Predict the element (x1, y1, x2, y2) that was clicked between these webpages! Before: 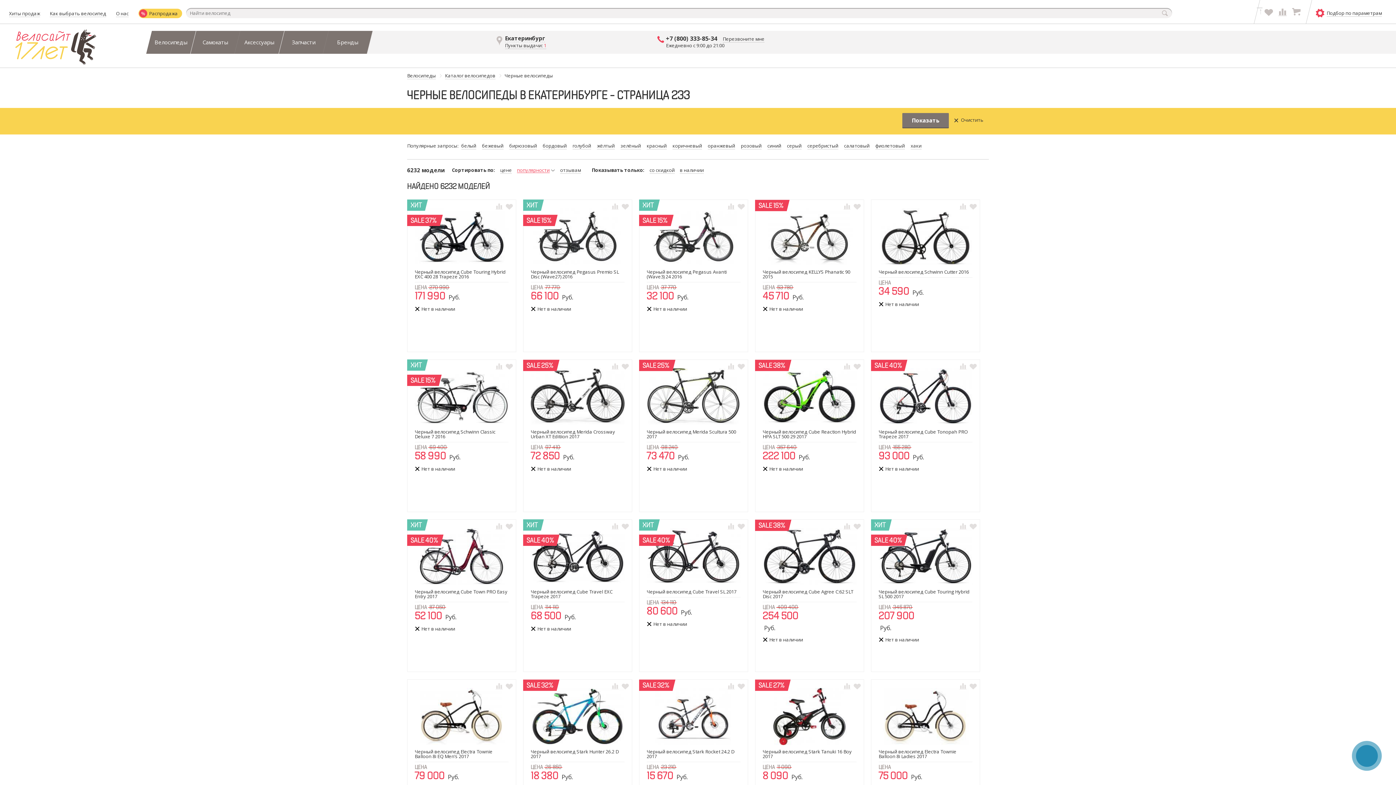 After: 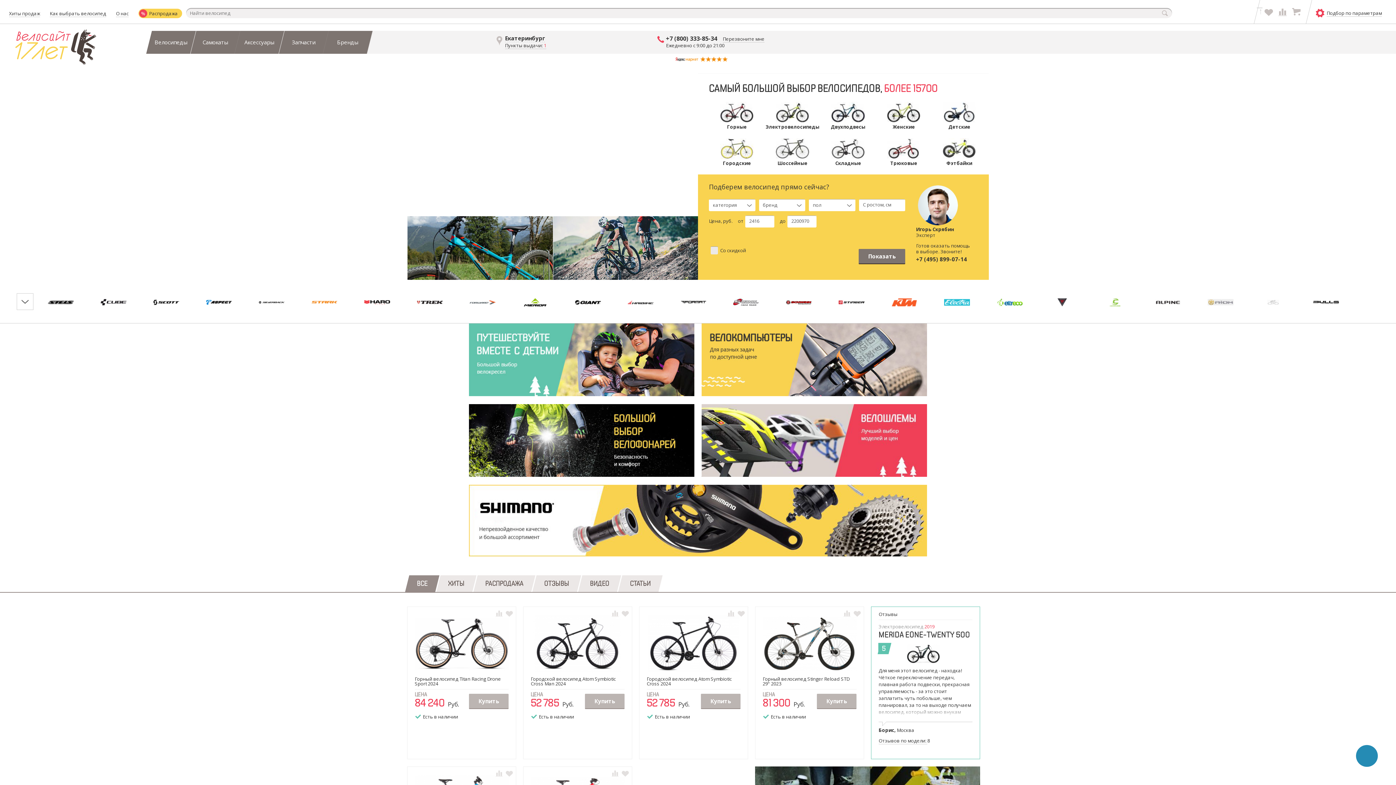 Action: bbox: (843, 682, 850, 691)